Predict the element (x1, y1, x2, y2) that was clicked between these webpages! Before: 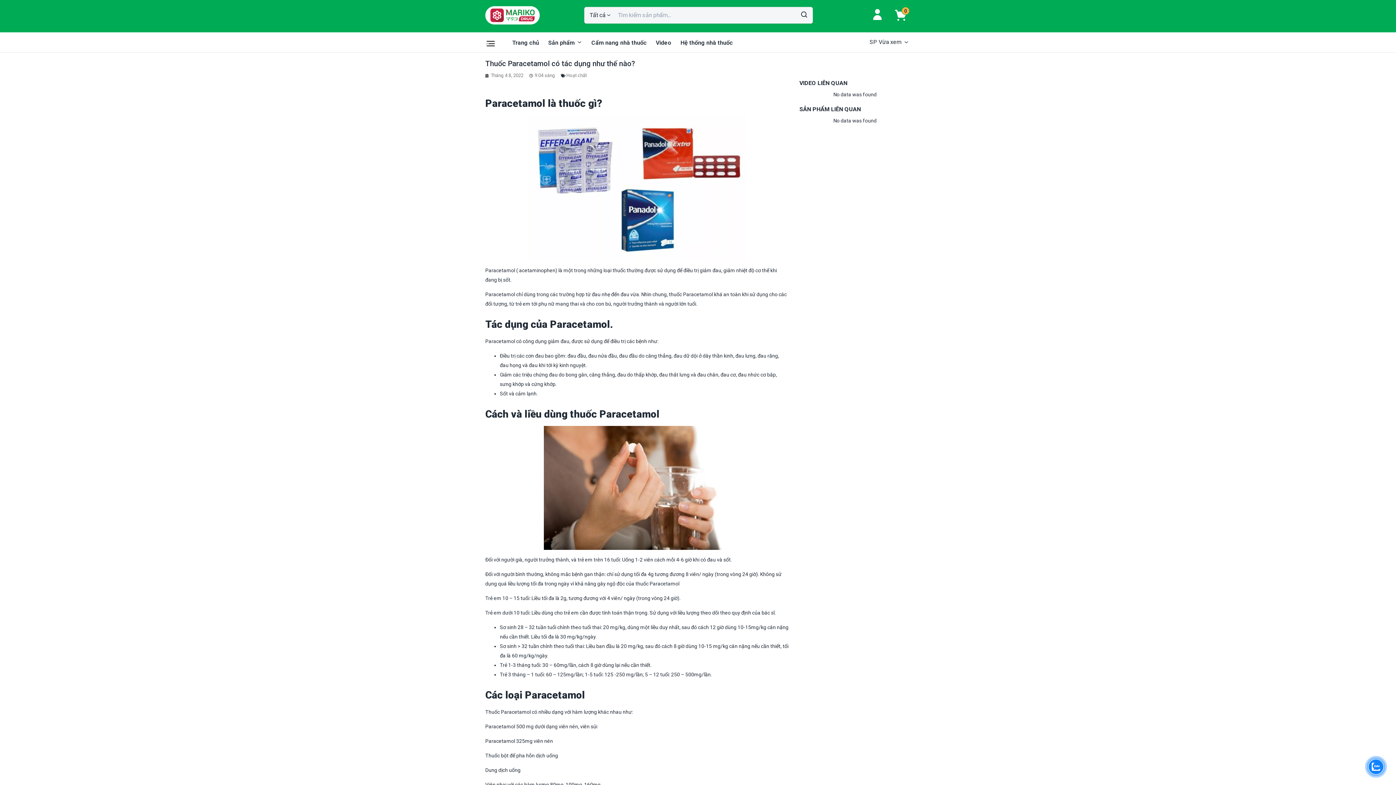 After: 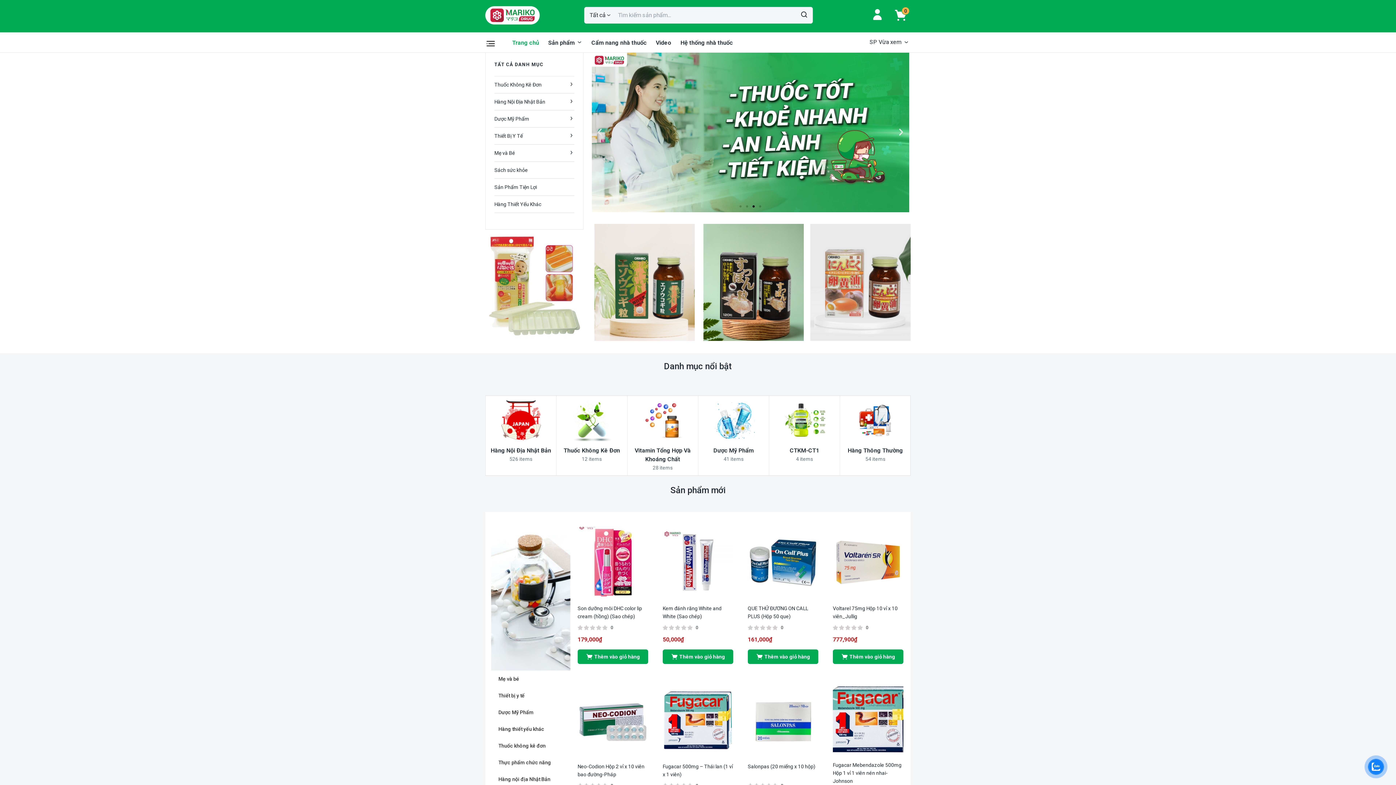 Action: label: Tháng 4 8, 2022 bbox: (485, 70, 523, 80)